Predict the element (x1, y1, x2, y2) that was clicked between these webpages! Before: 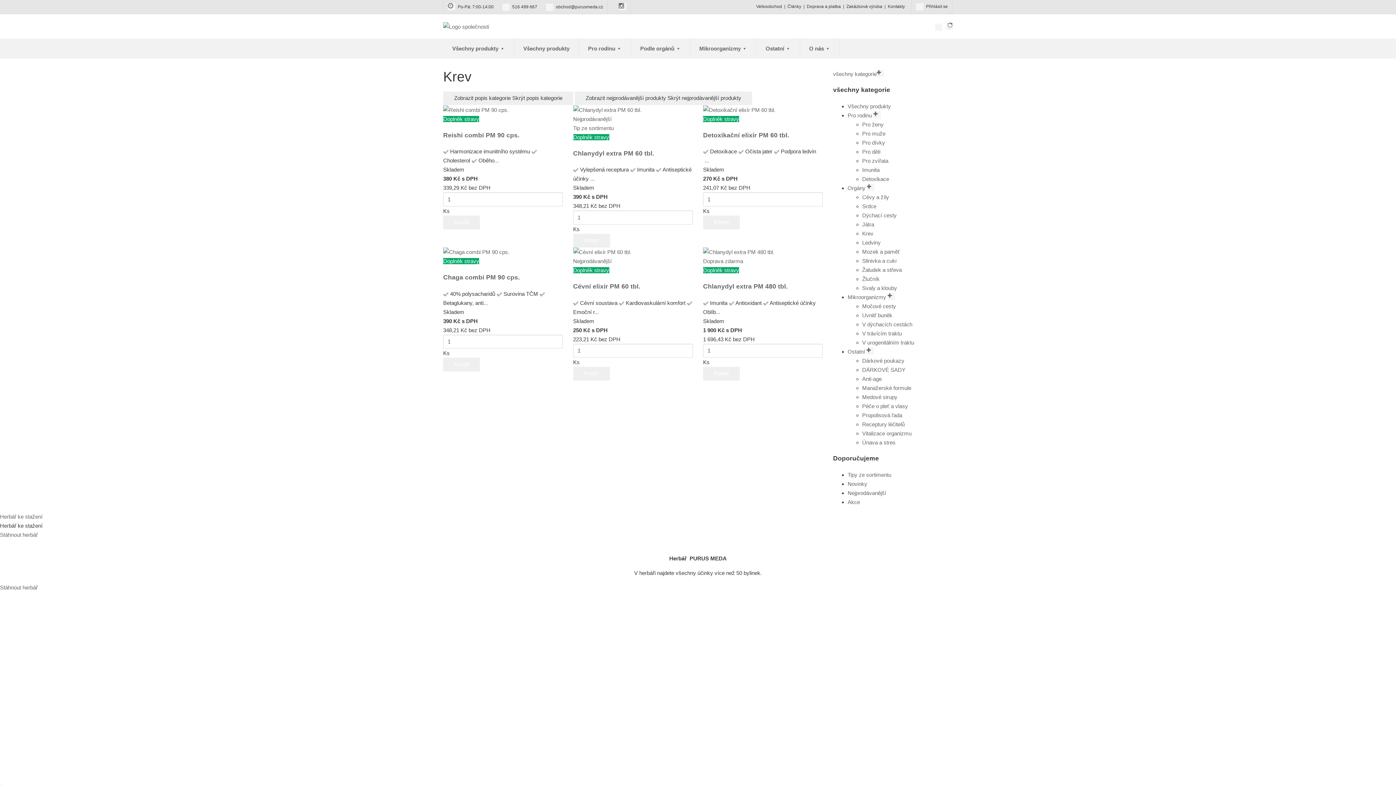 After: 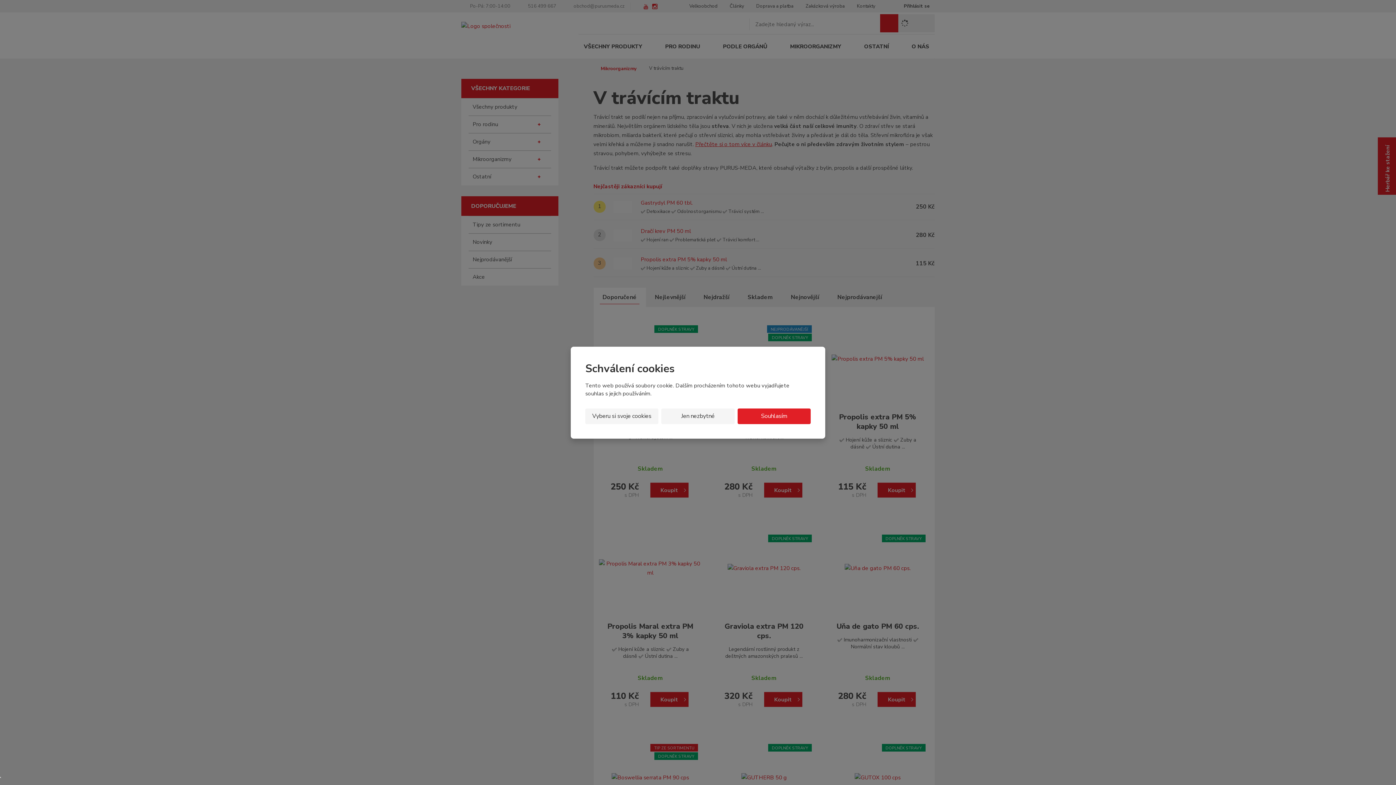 Action: label: V trávícím traktu bbox: (862, 330, 902, 336)